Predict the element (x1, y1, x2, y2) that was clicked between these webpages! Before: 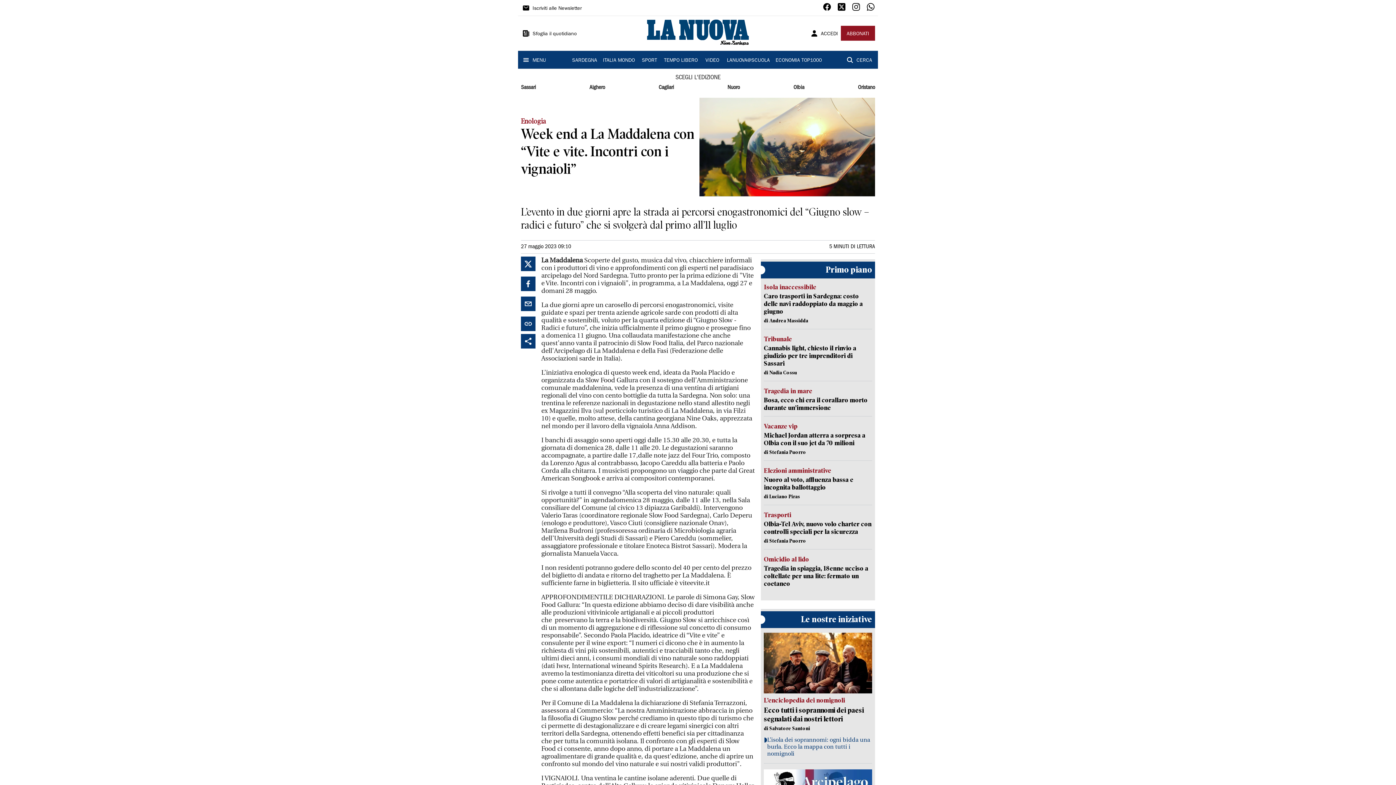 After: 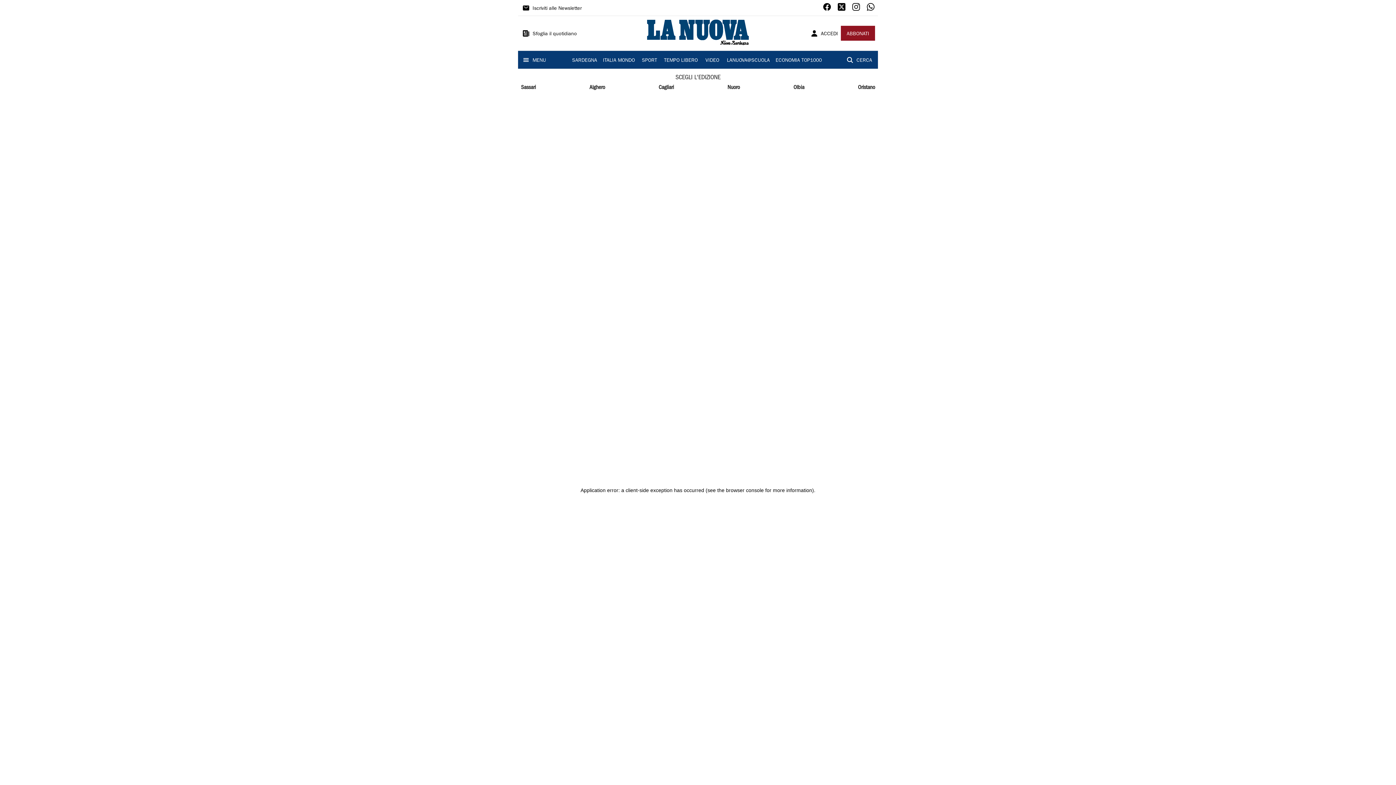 Action: bbox: (647, 19, 749, 46)